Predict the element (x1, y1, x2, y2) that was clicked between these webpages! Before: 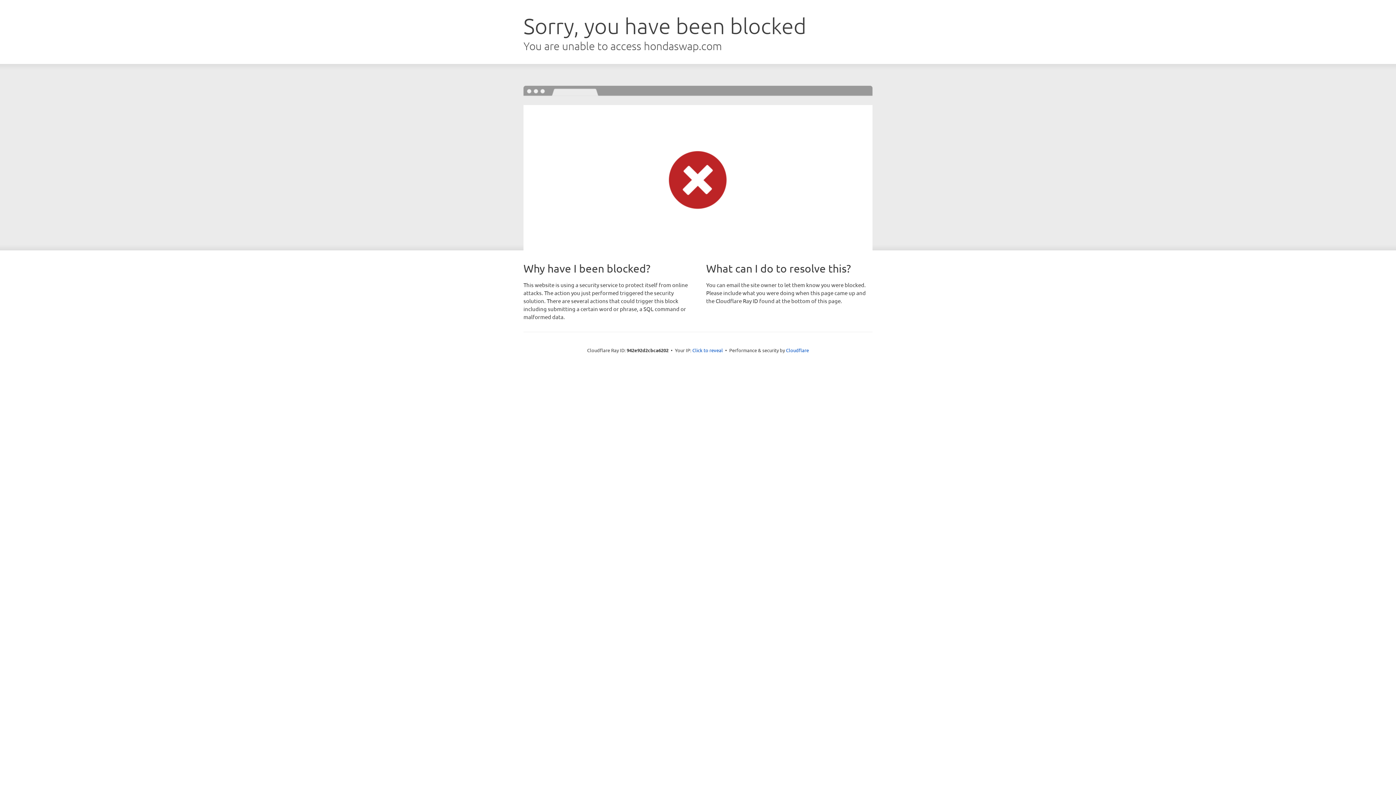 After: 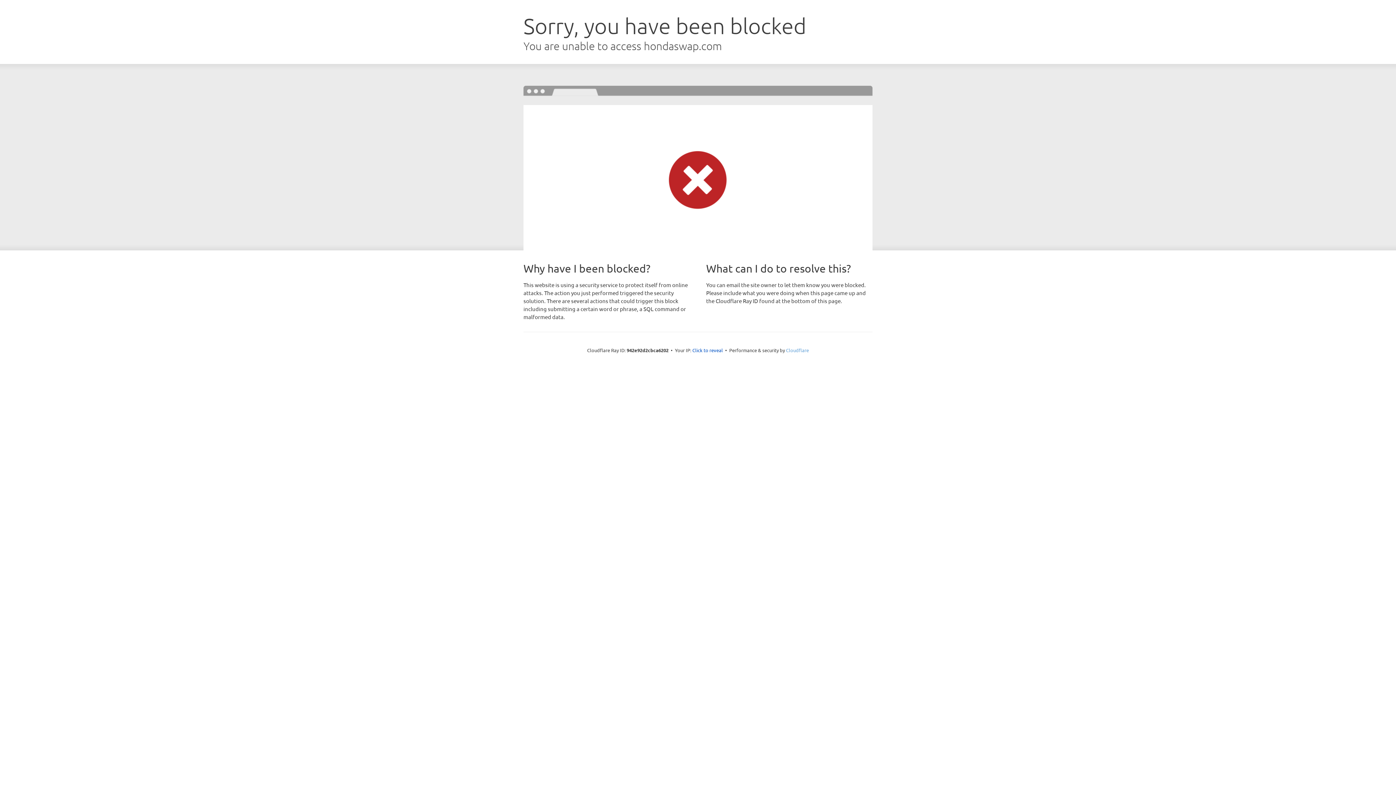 Action: bbox: (786, 347, 809, 353) label: Cloudflare